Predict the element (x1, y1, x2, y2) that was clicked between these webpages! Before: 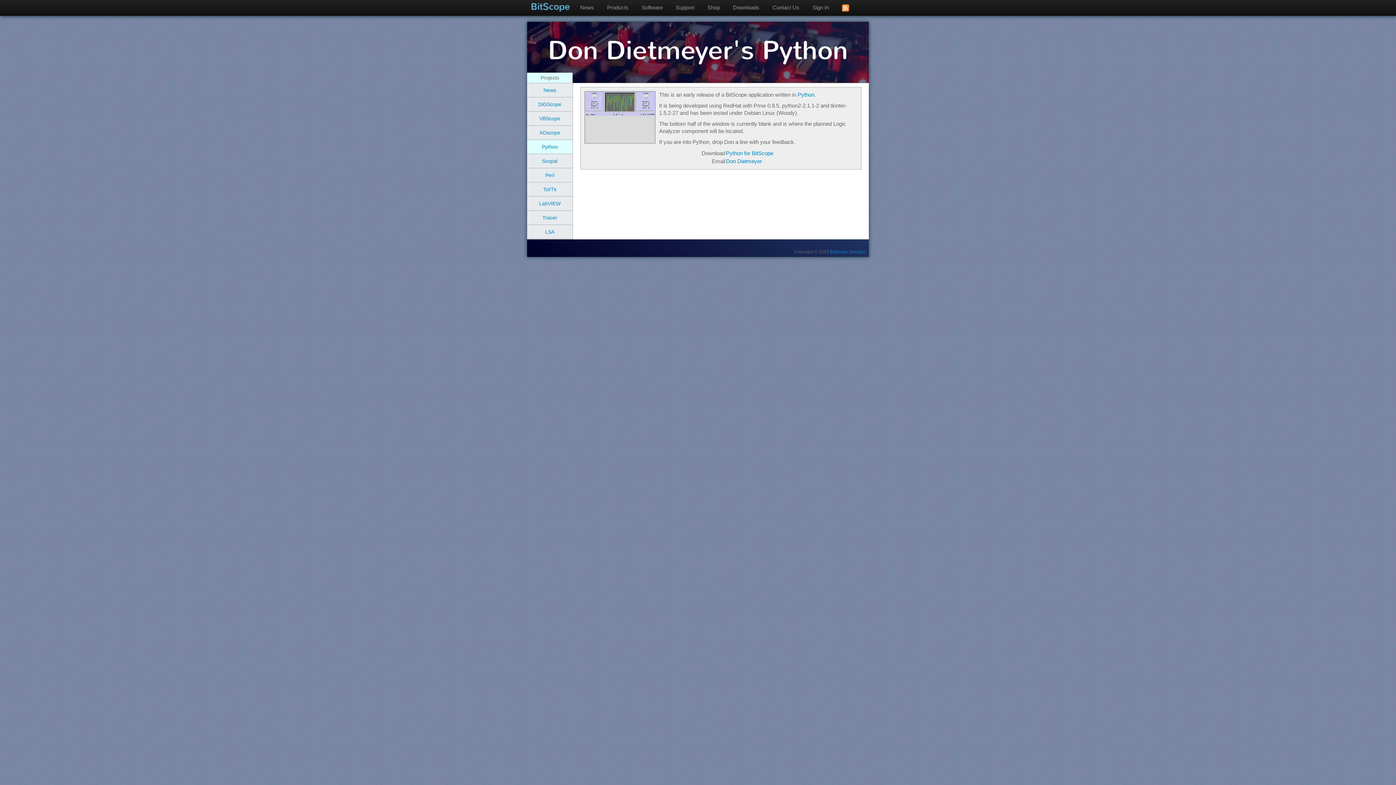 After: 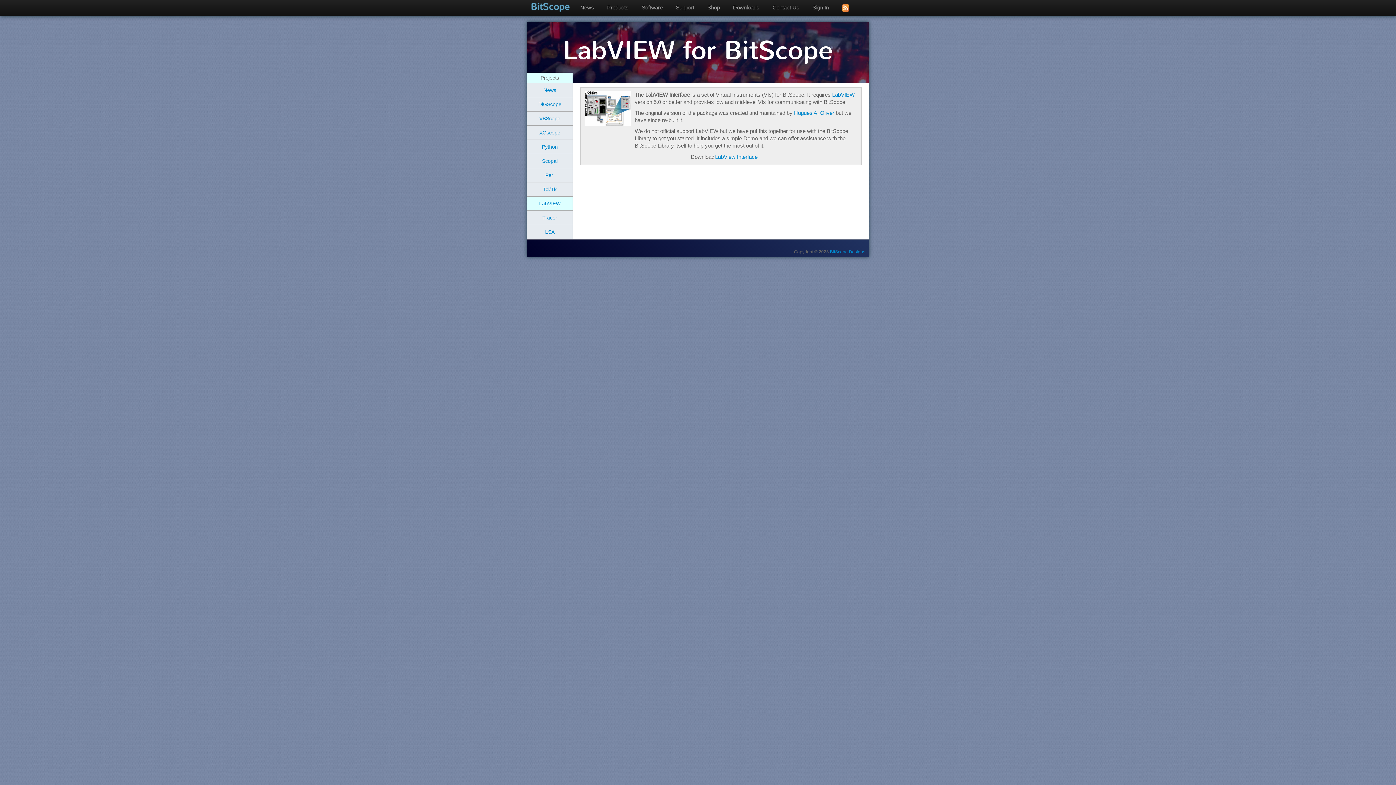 Action: bbox: (539, 200, 560, 206) label: LabVIEW